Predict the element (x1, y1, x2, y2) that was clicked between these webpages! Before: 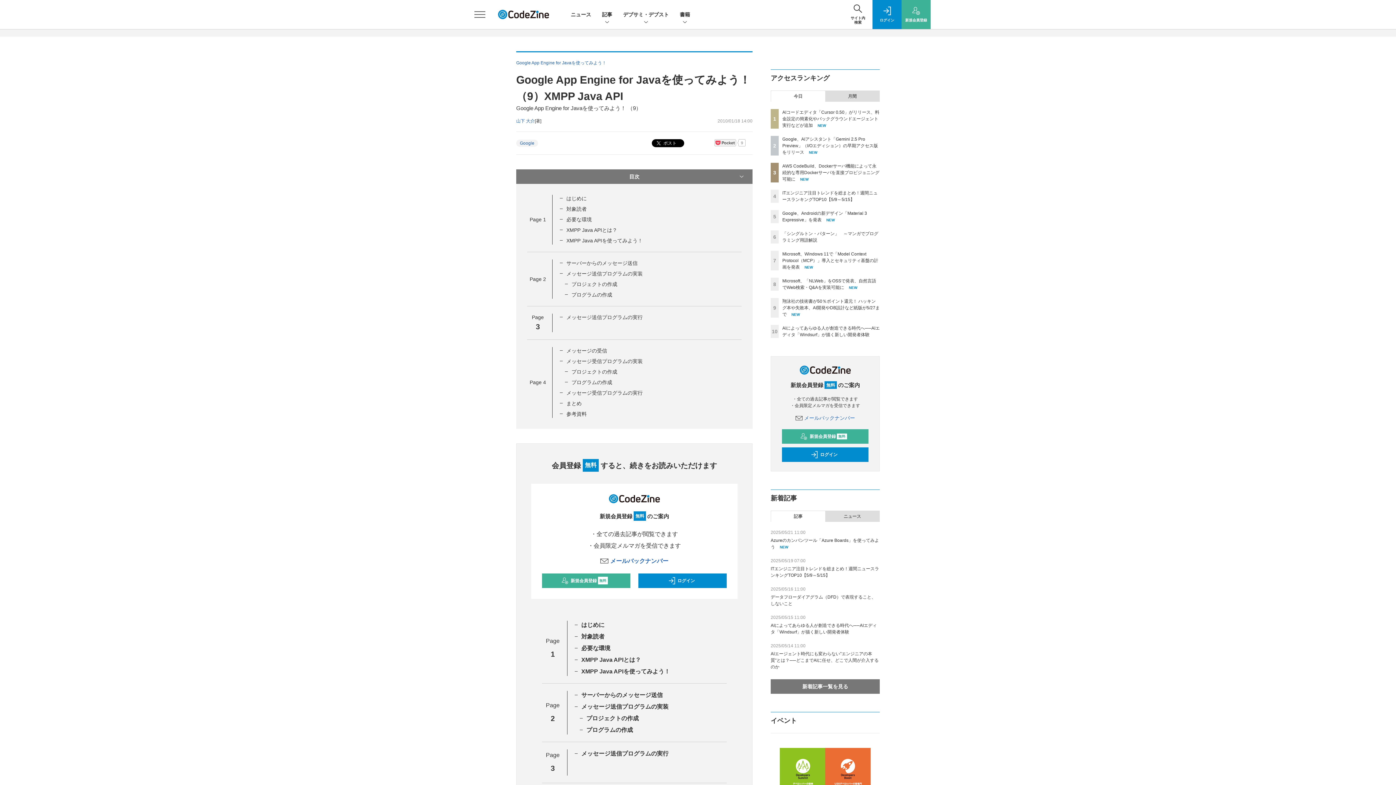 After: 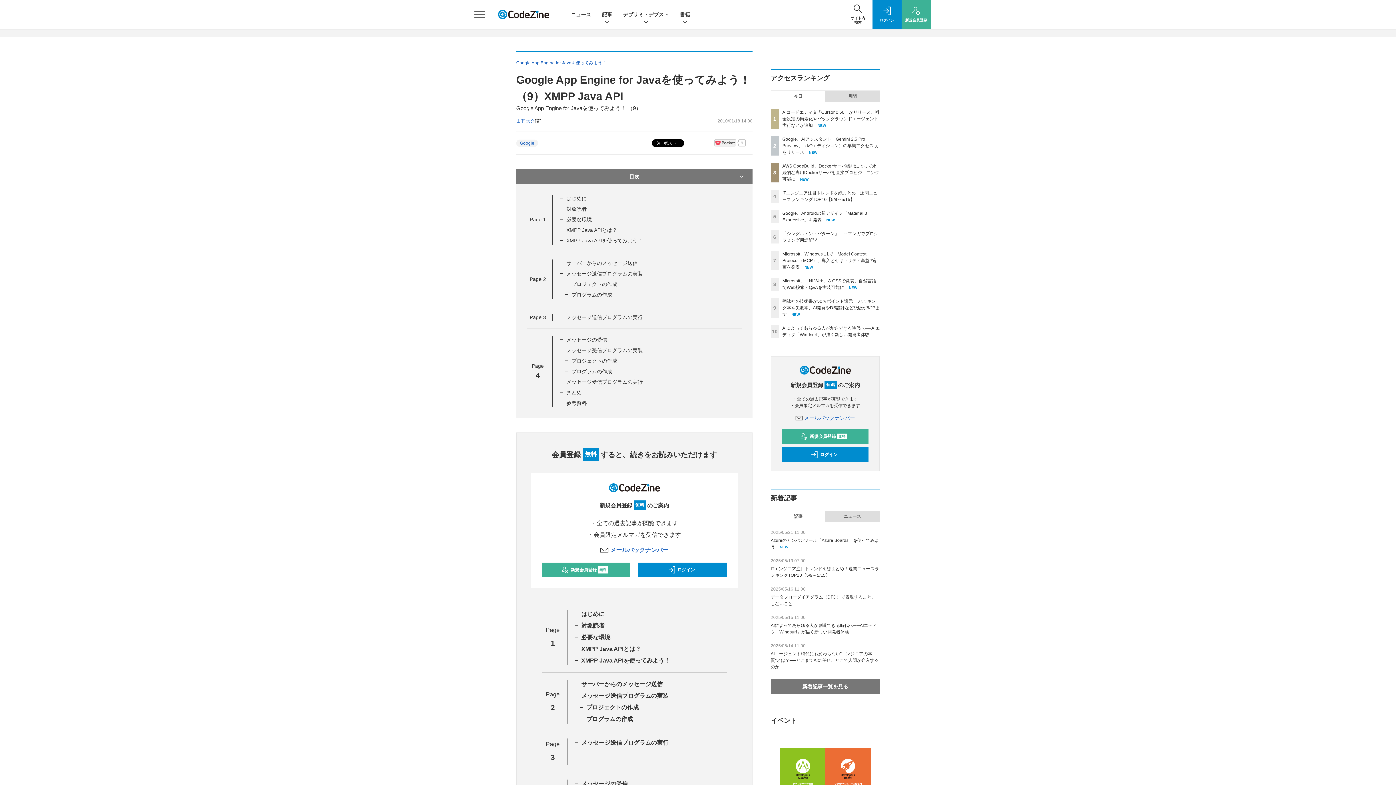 Action: bbox: (566, 411, 586, 417) label: 参考資料